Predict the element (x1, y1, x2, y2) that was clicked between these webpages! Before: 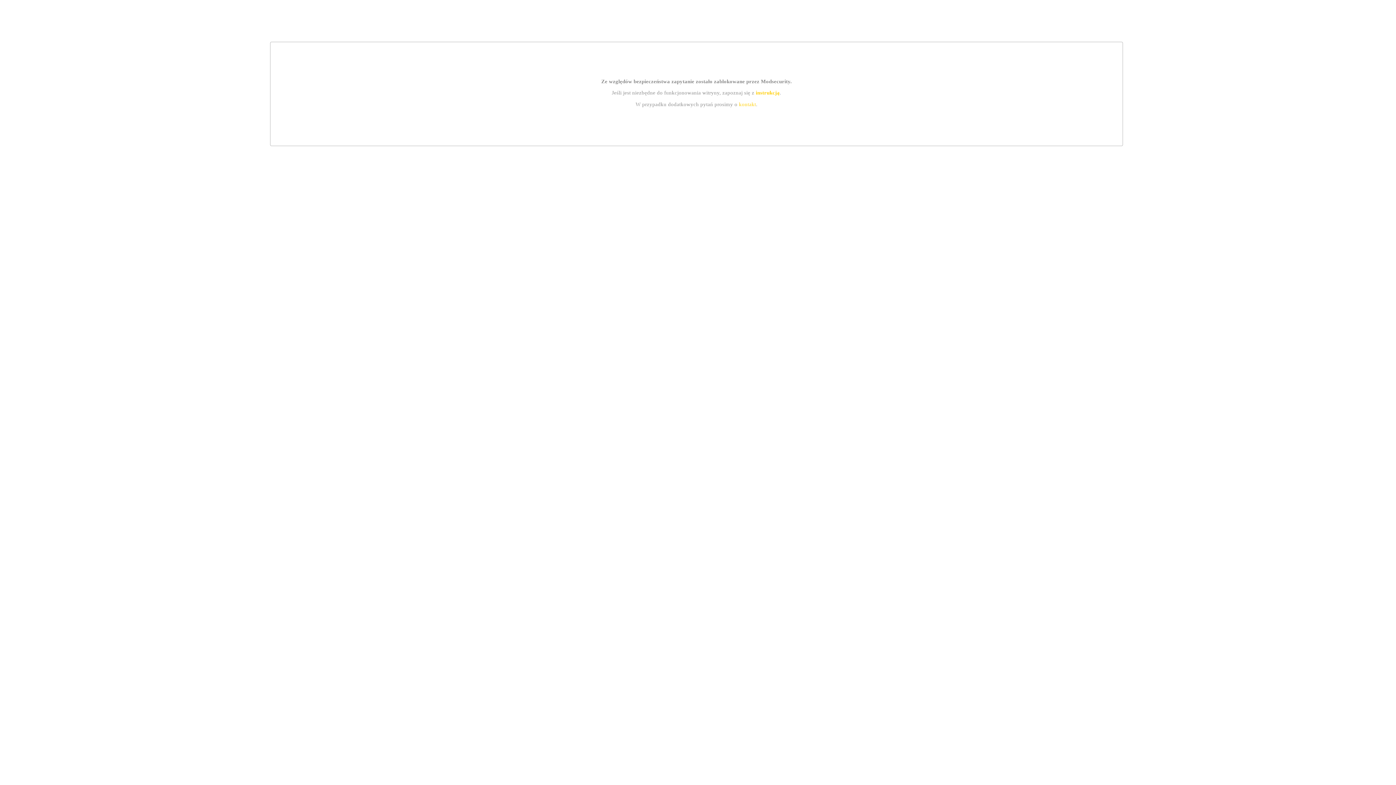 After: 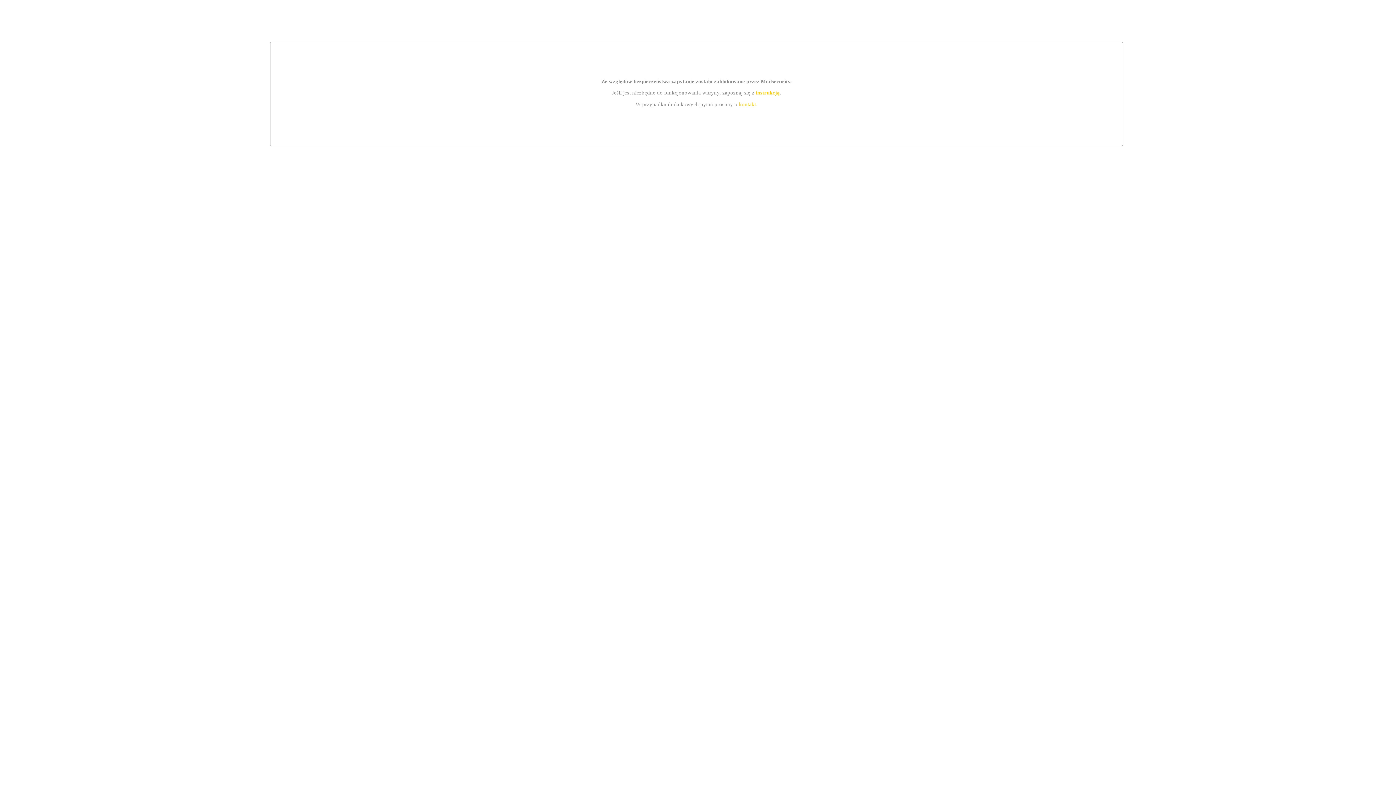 Action: bbox: (739, 101, 756, 107) label: kontakt